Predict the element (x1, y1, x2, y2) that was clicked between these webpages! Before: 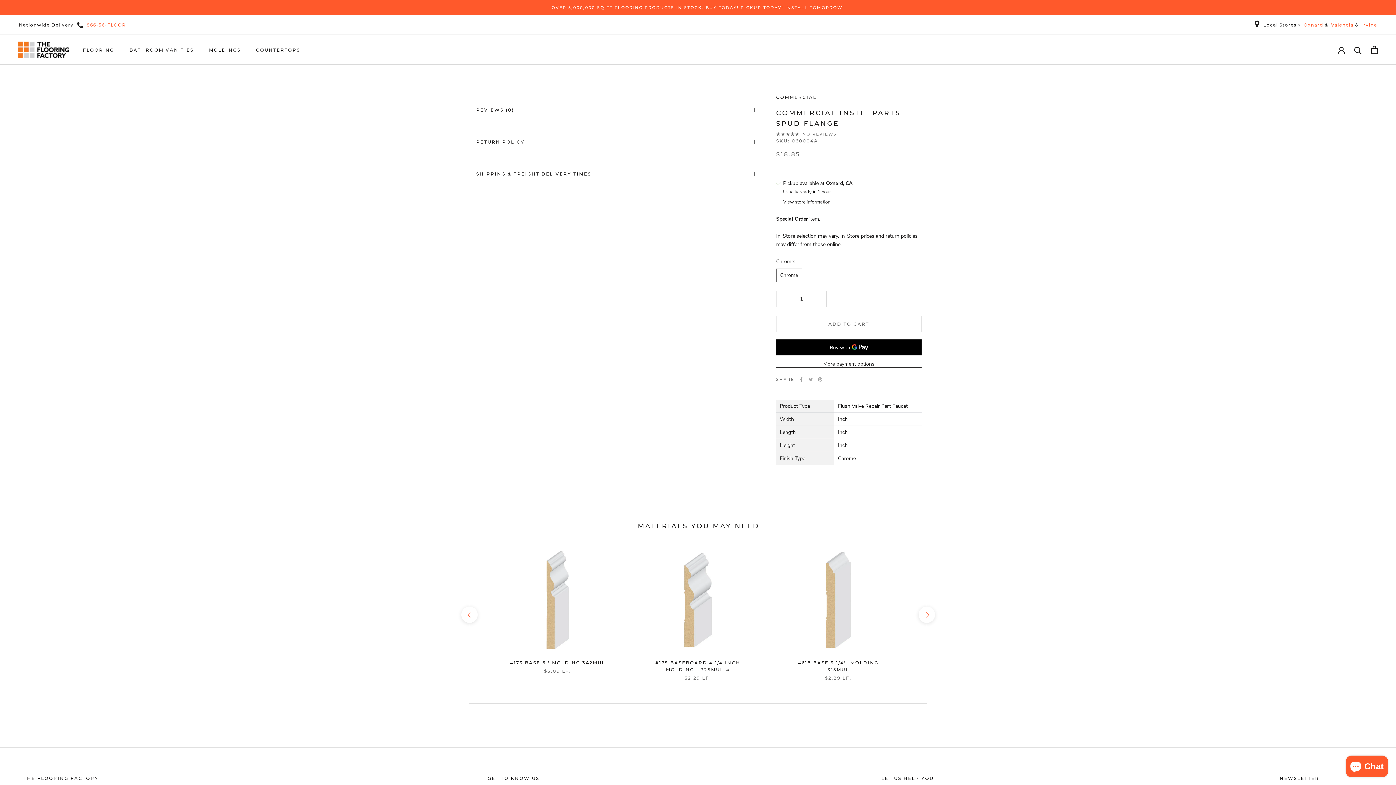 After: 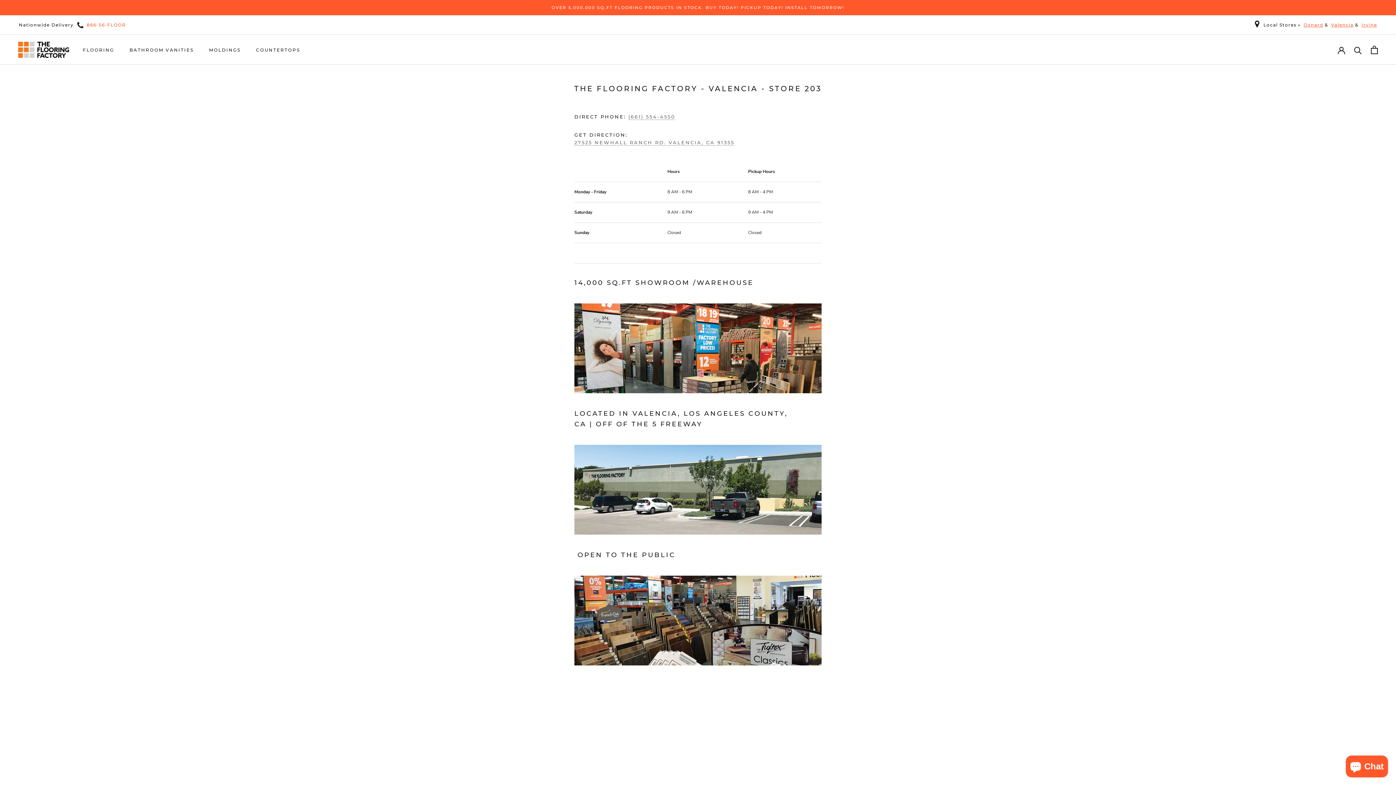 Action: bbox: (1330, 21, 1354, 28) label: Valencia